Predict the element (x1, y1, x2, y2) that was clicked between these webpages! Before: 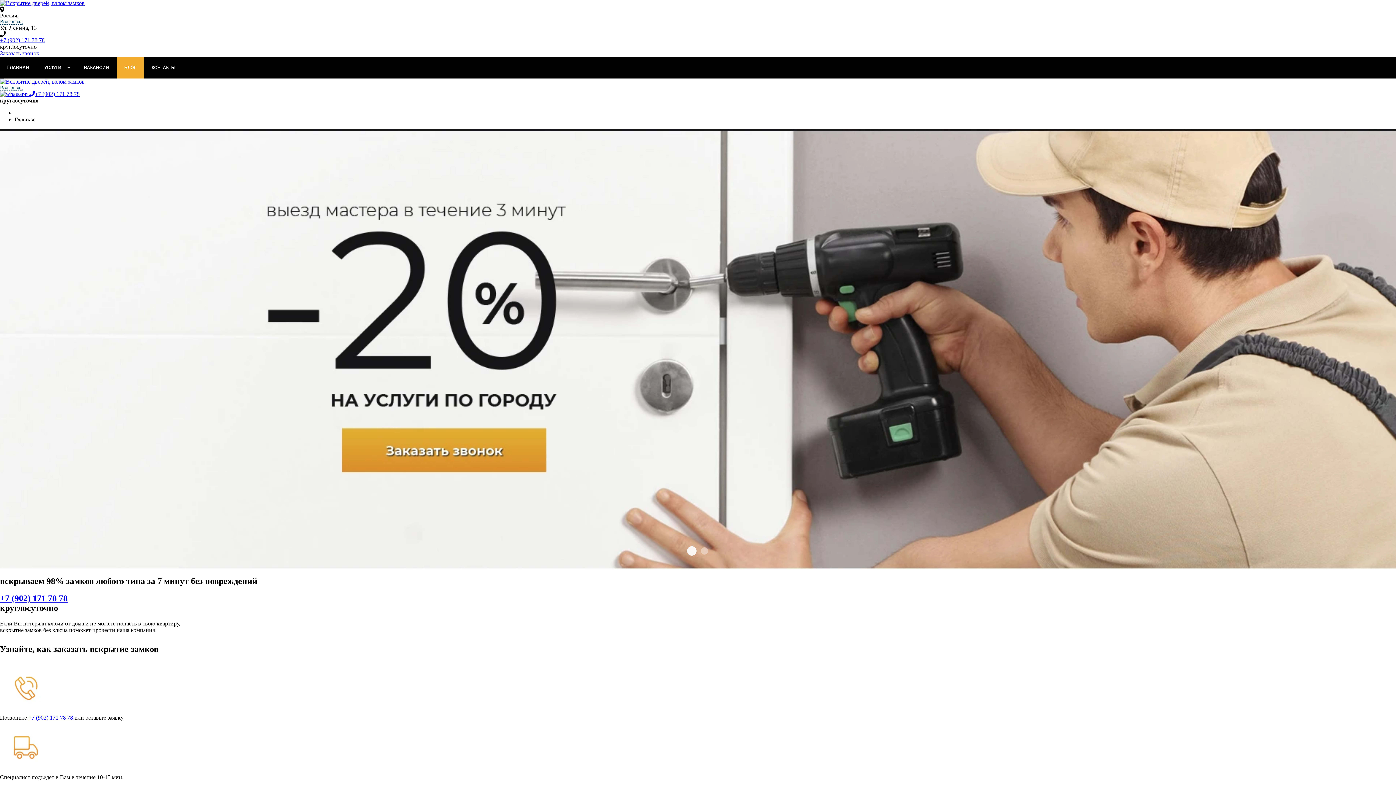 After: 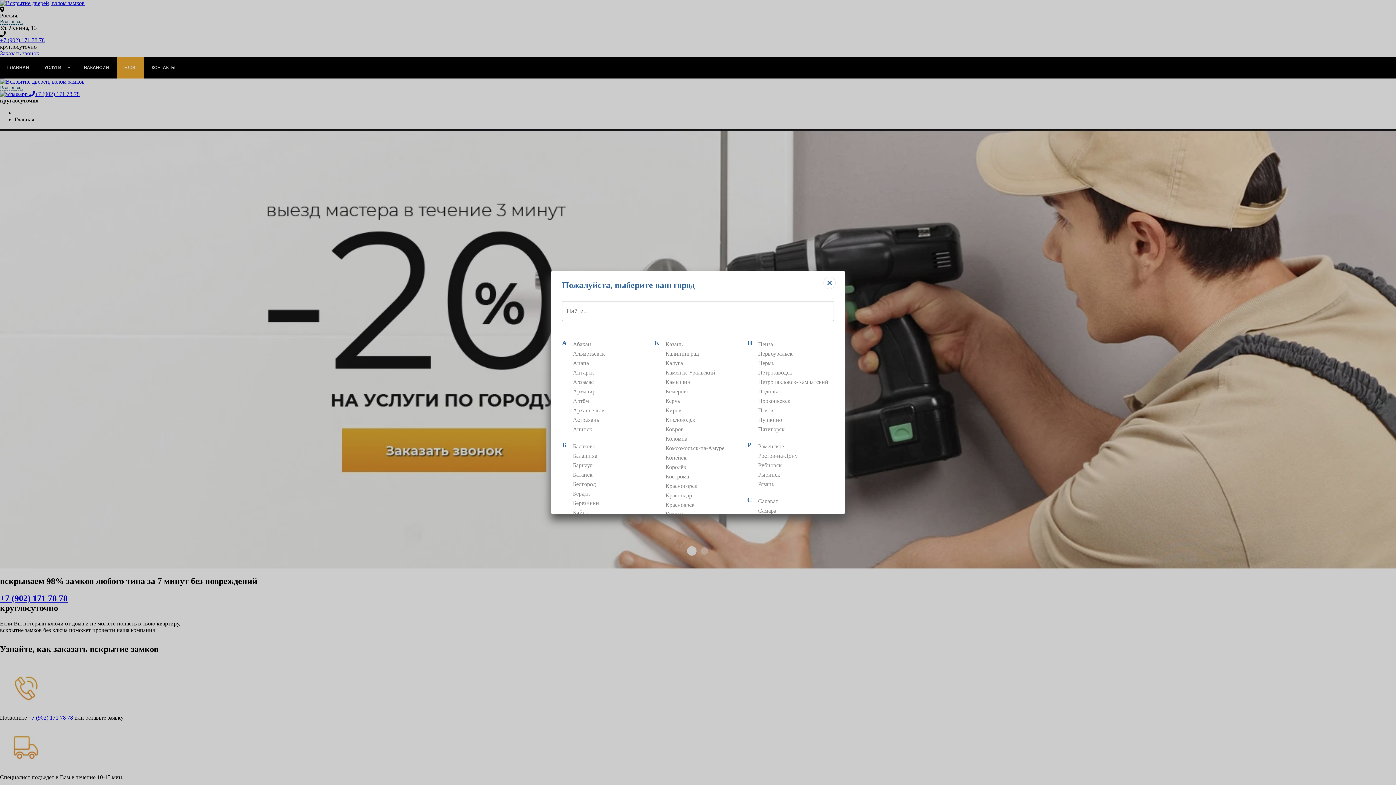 Action: bbox: (0, 18, 22, 24) label: Волгоград